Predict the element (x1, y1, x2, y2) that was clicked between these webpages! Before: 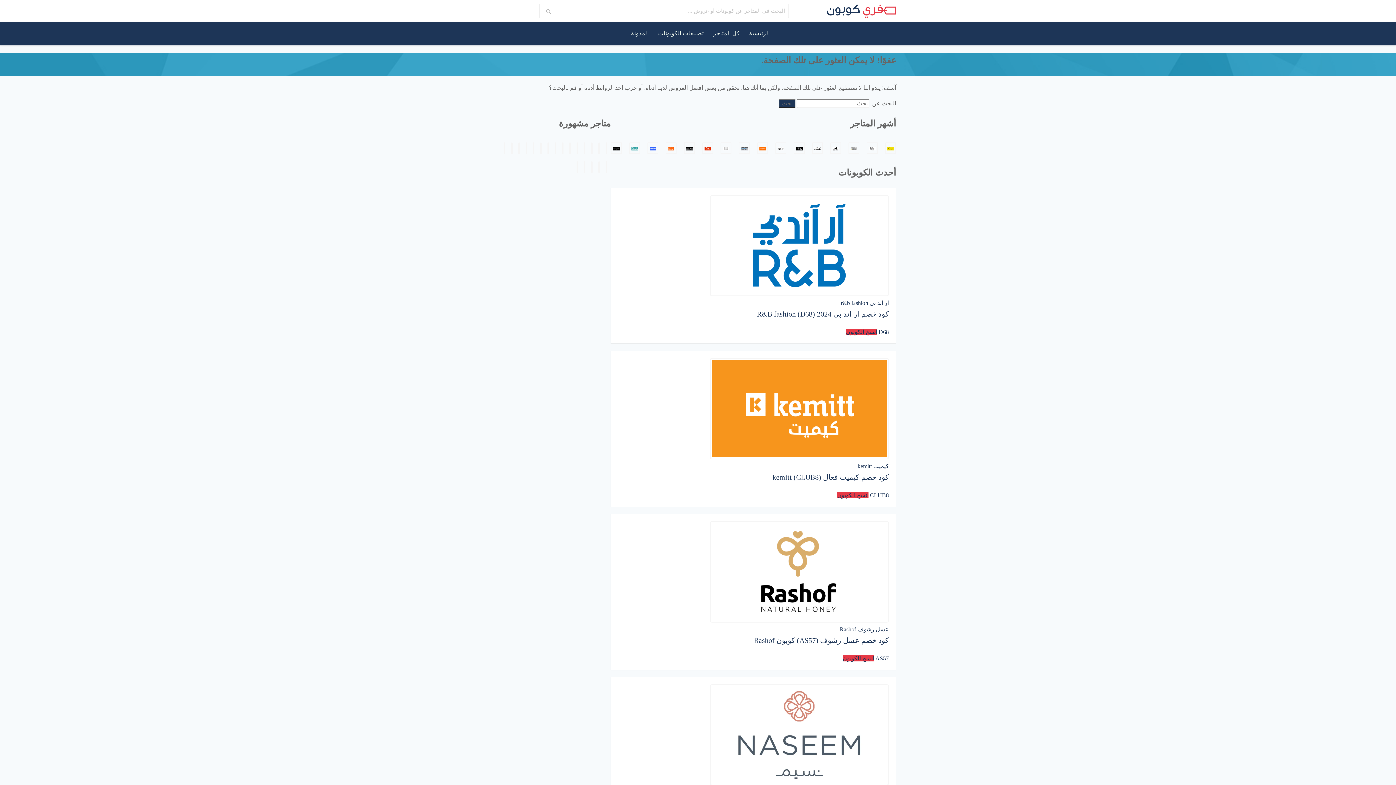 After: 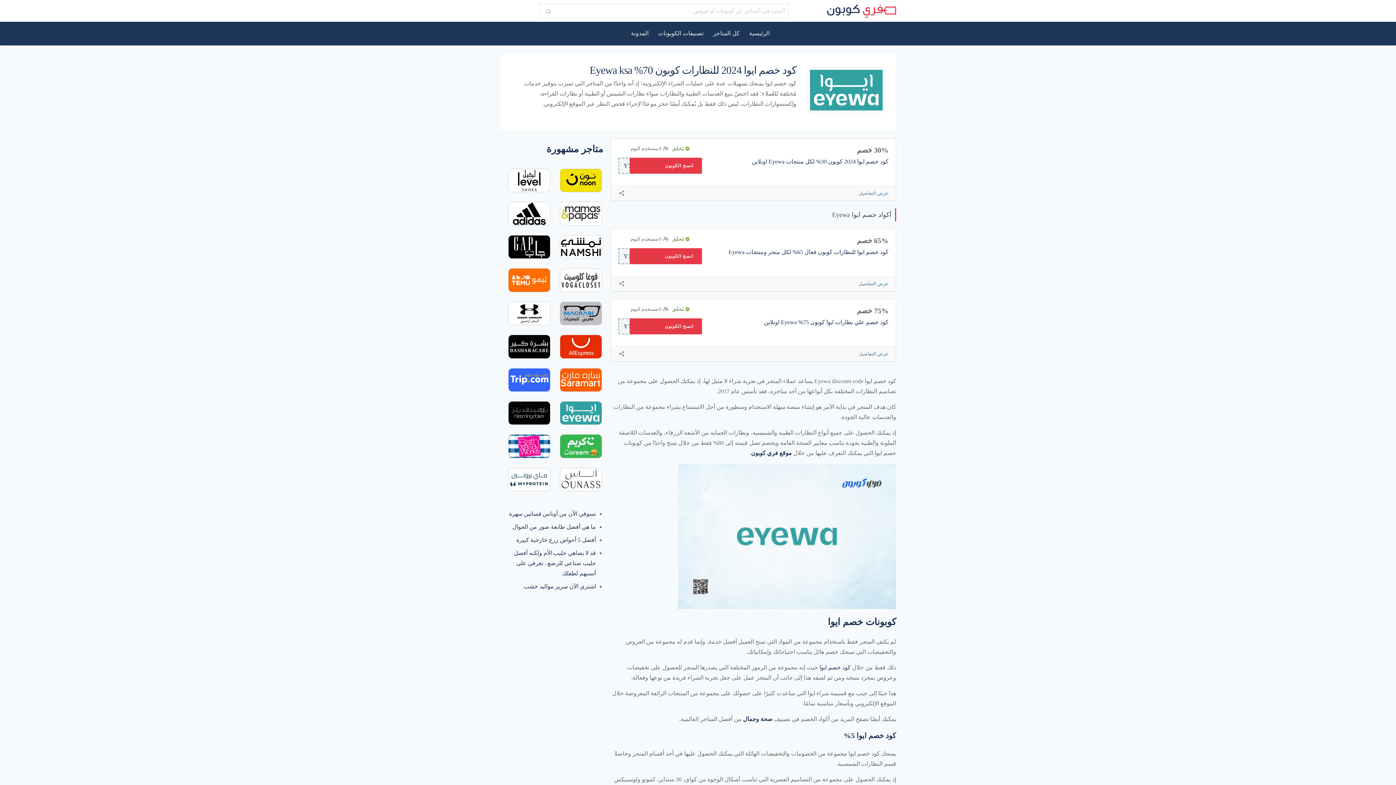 Action: bbox: (501, 147, 504, 150)